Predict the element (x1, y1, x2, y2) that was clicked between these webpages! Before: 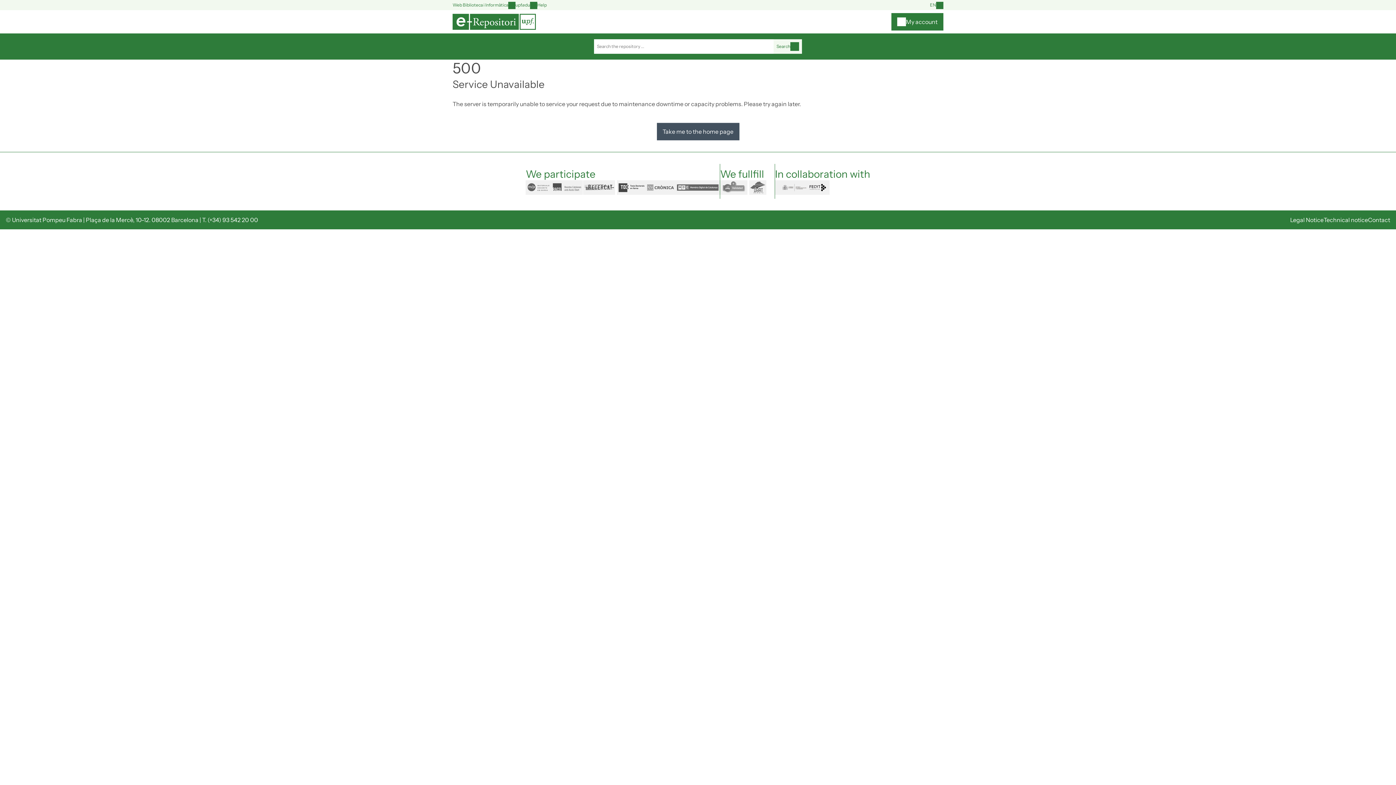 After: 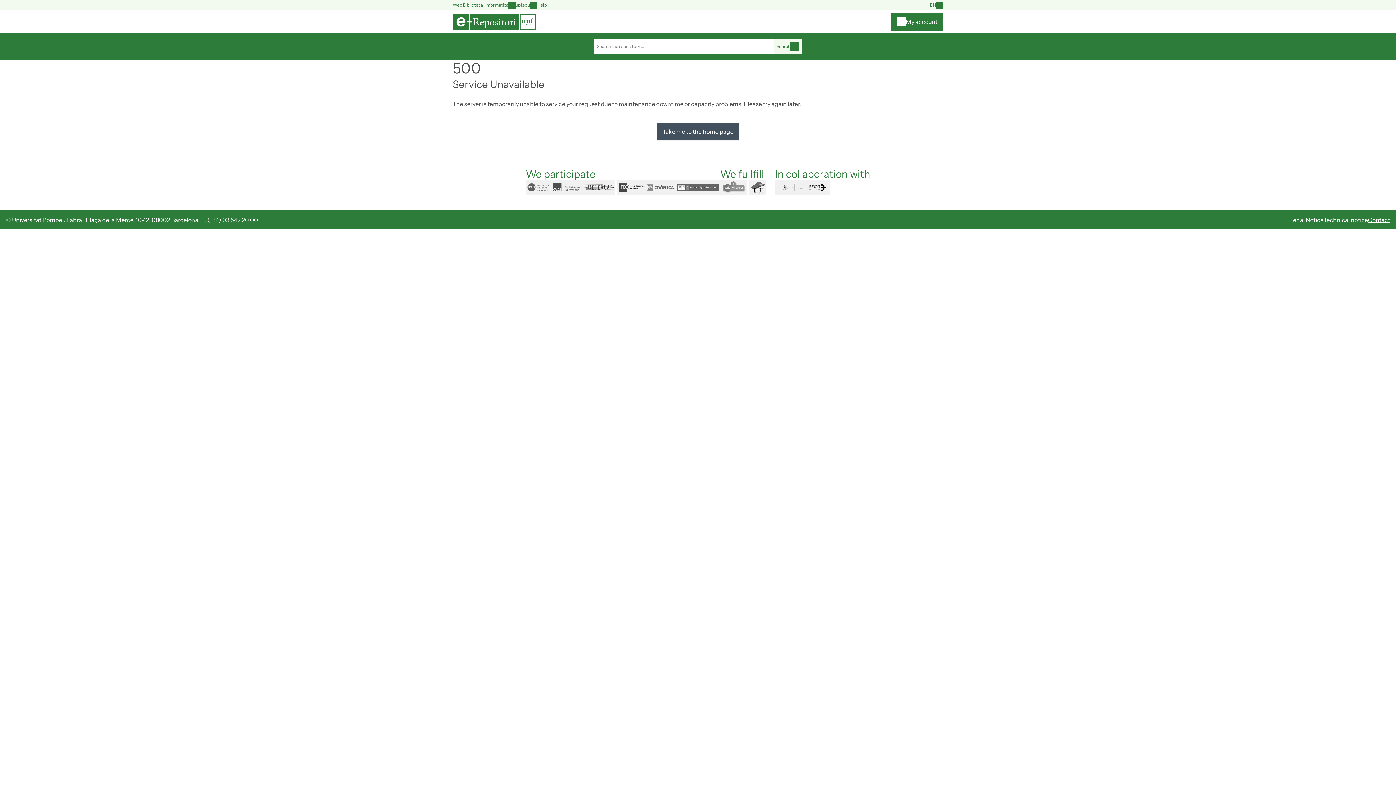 Action: bbox: (1368, 216, 1390, 223) label: Contact